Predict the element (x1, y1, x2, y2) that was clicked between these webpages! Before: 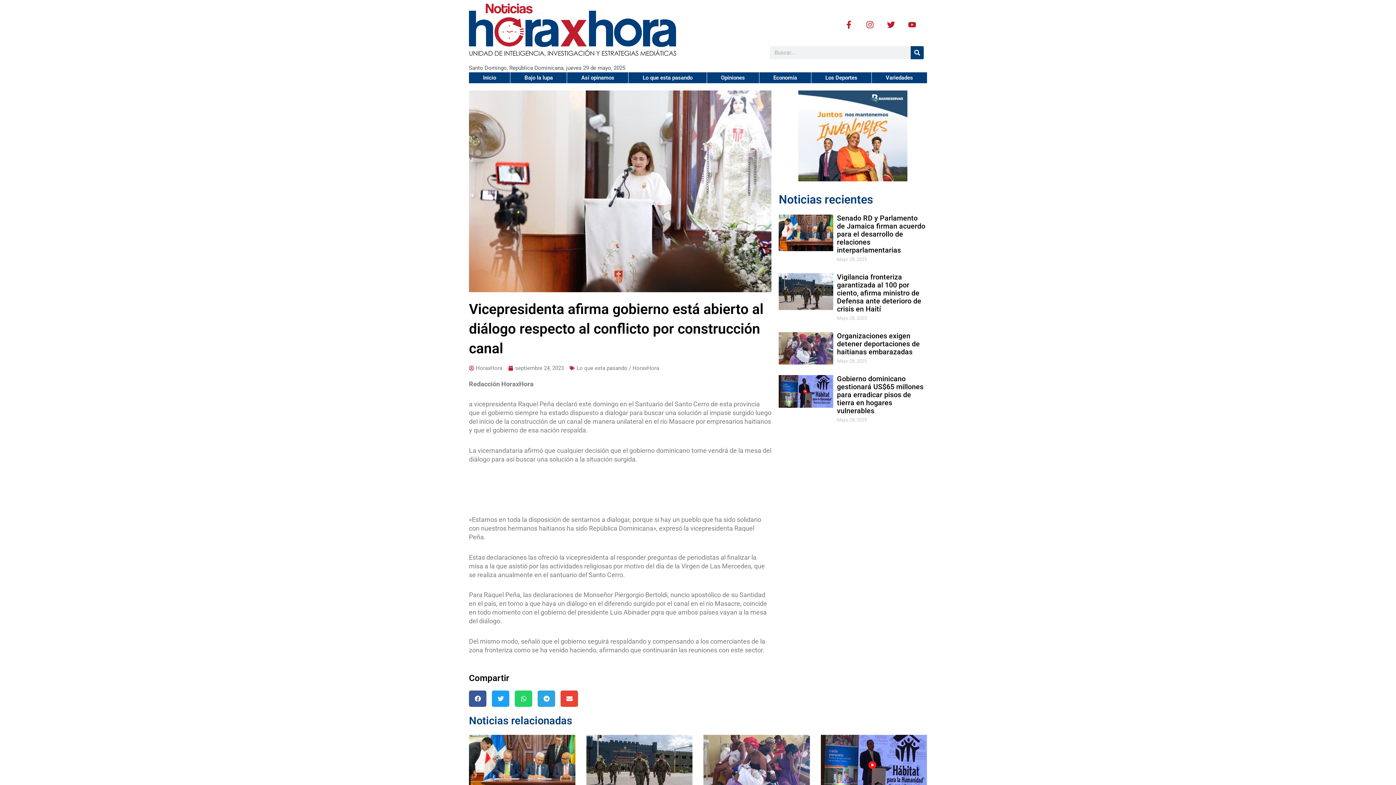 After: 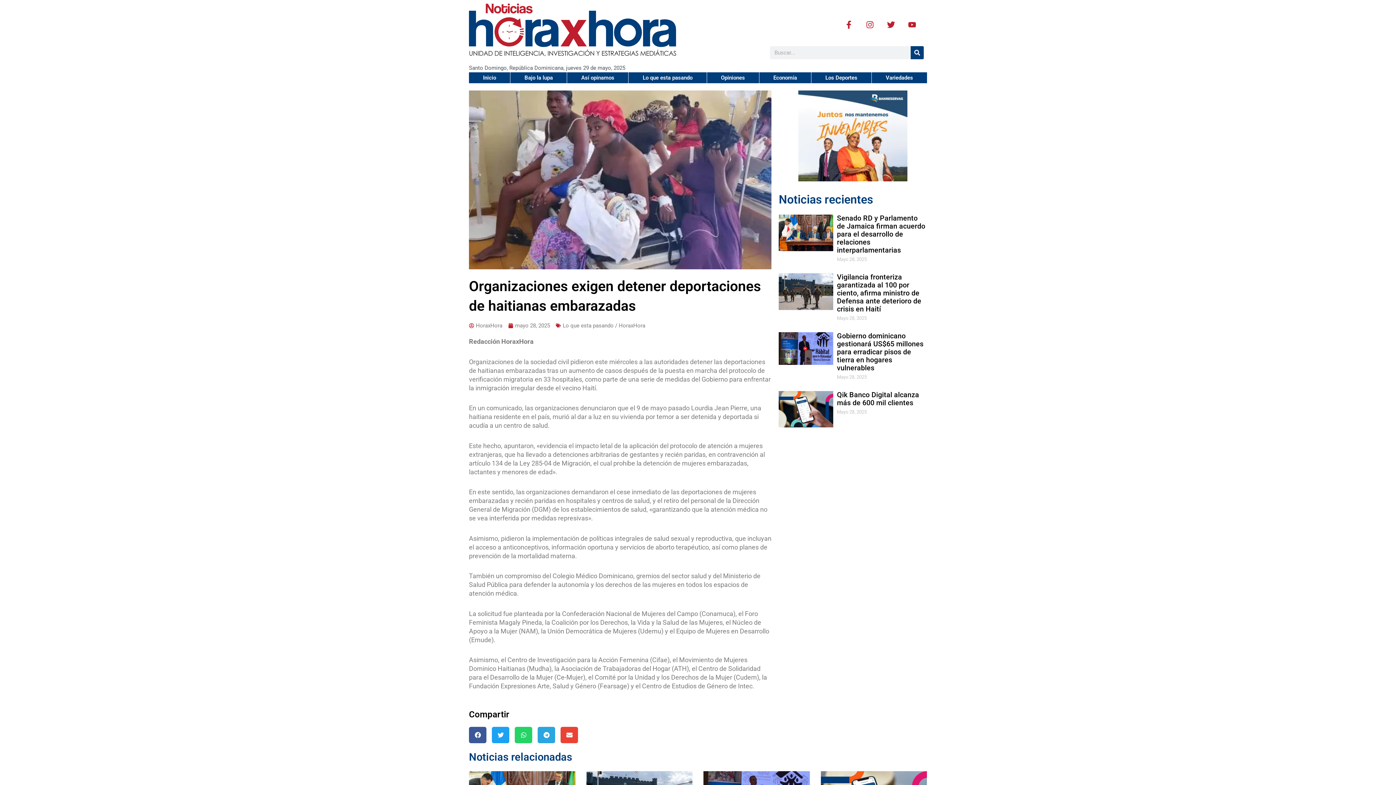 Action: bbox: (778, 332, 833, 364)